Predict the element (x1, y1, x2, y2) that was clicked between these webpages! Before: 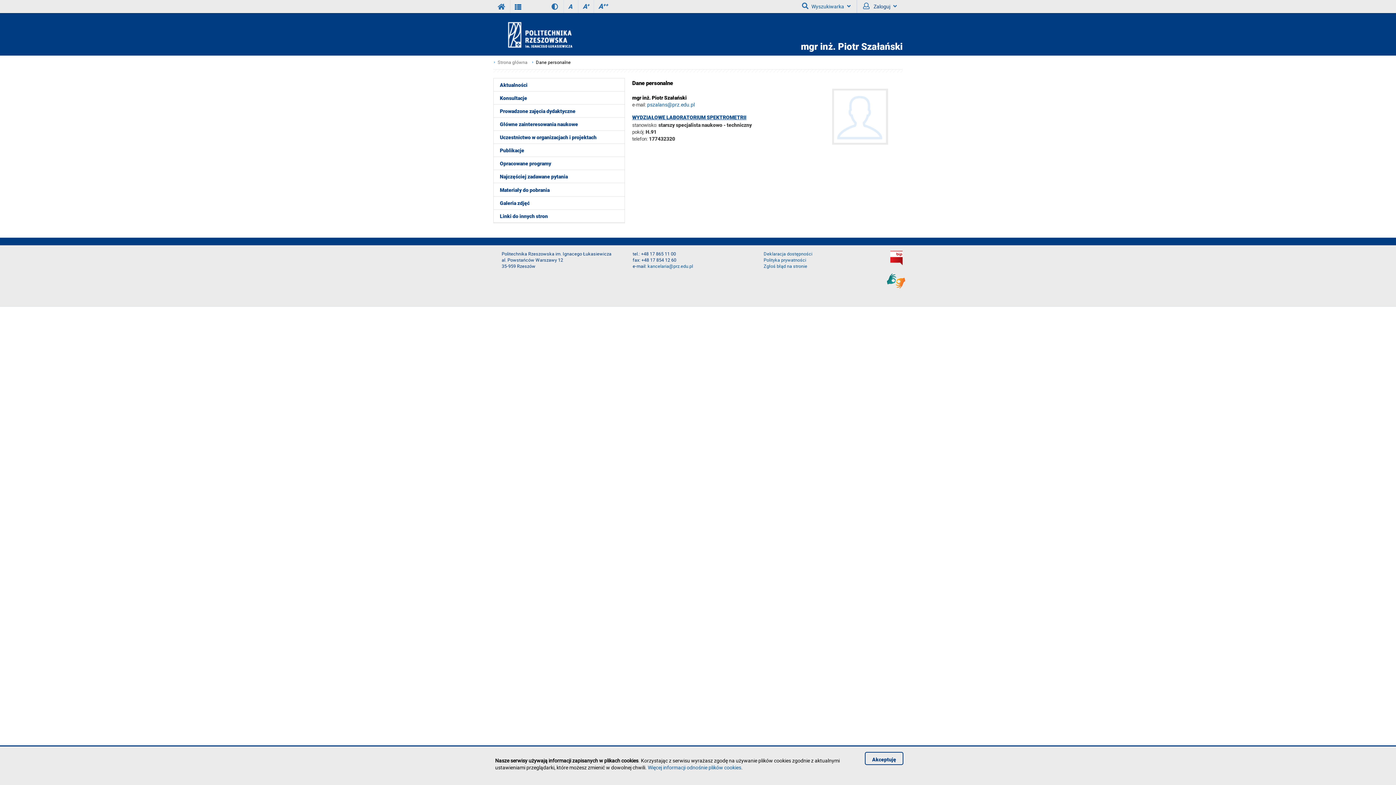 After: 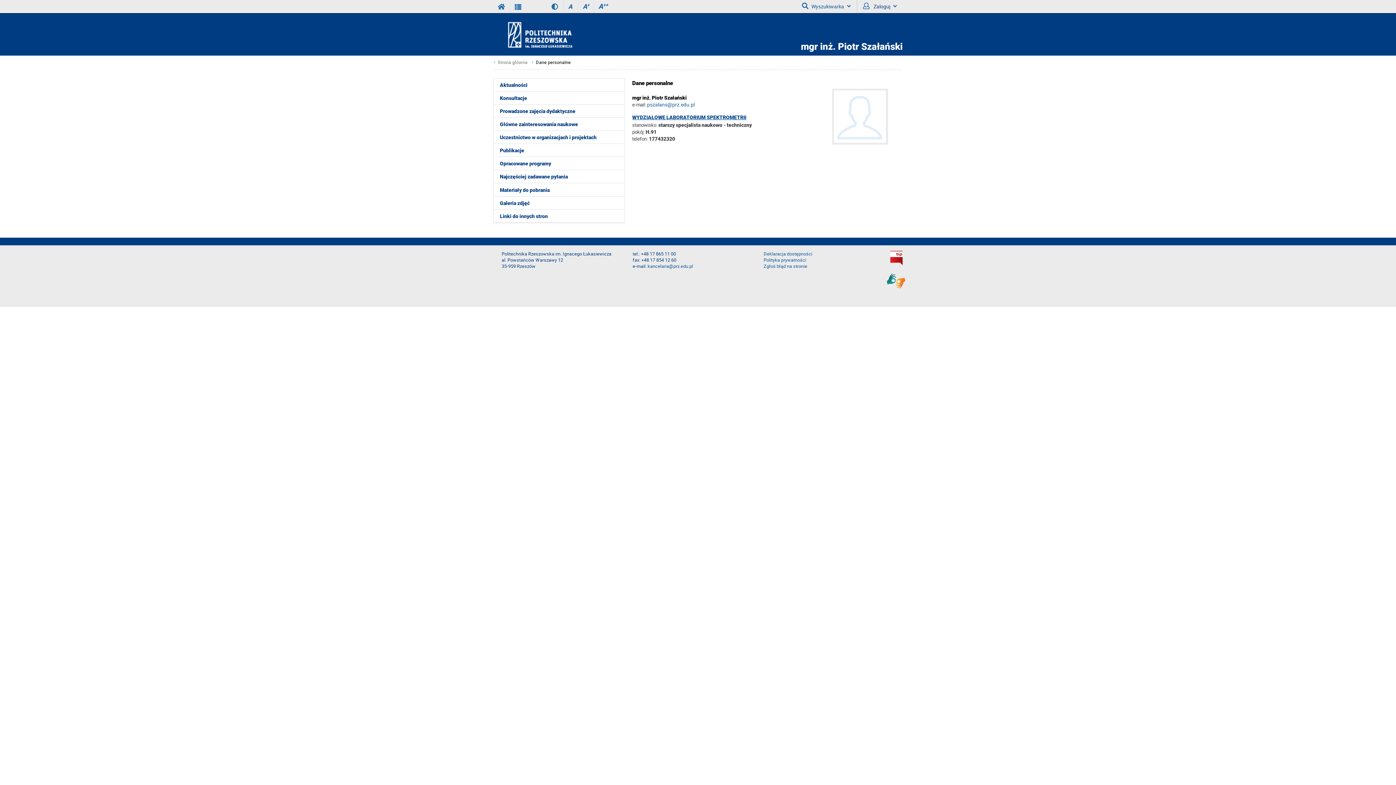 Action: label: Akceptuję bbox: (865, 752, 903, 765)